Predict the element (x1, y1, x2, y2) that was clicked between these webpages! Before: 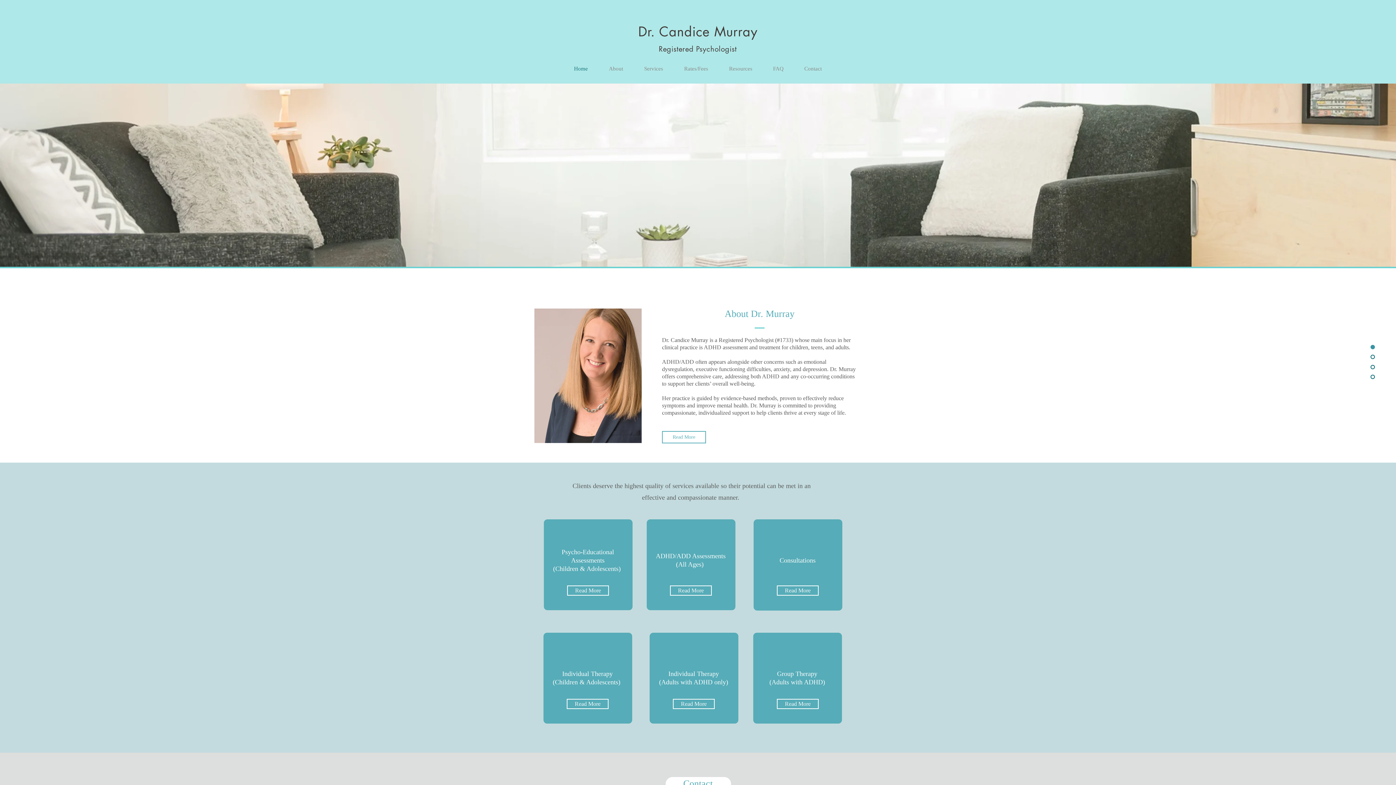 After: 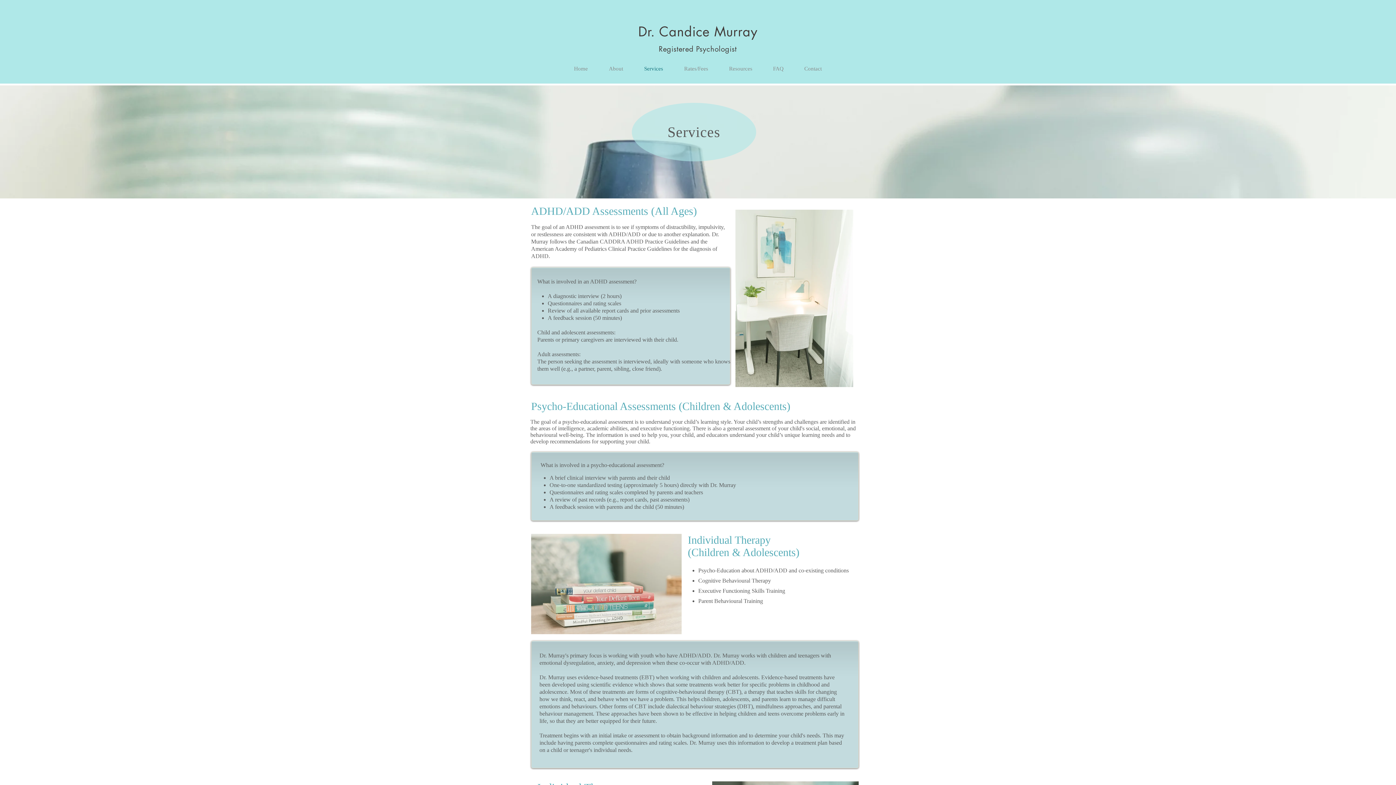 Action: label: Read More bbox: (777, 699, 818, 709)